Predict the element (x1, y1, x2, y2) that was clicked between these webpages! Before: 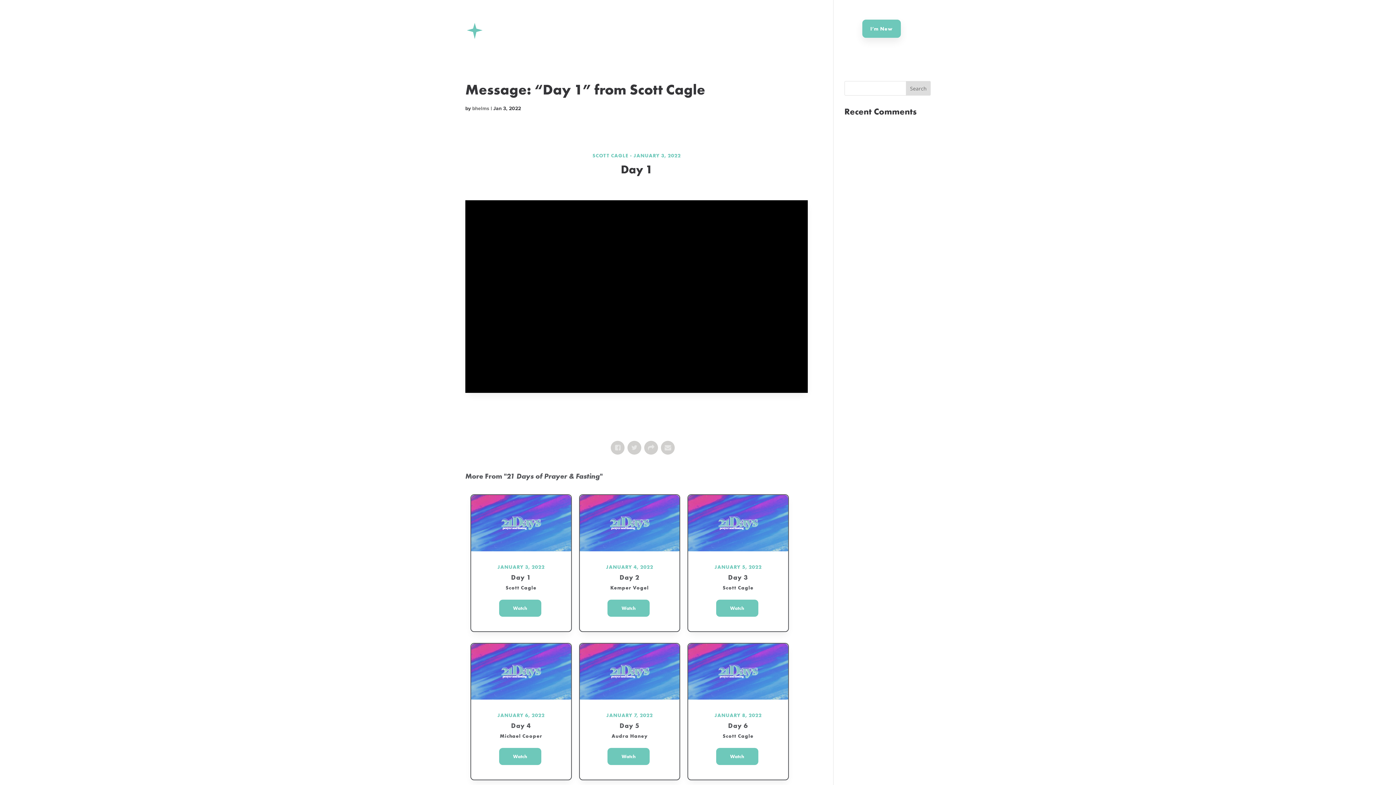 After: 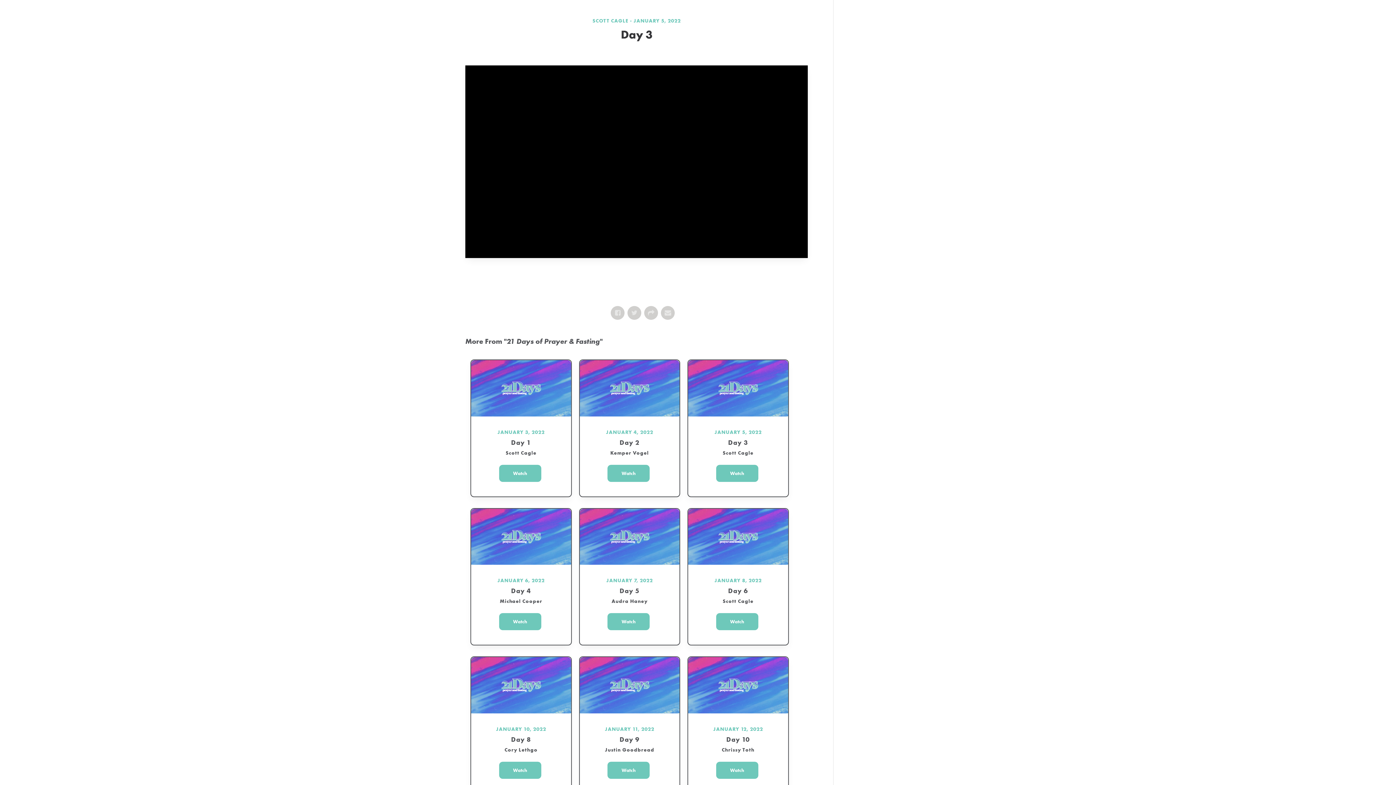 Action: label: Watch bbox: (716, 599, 758, 616)